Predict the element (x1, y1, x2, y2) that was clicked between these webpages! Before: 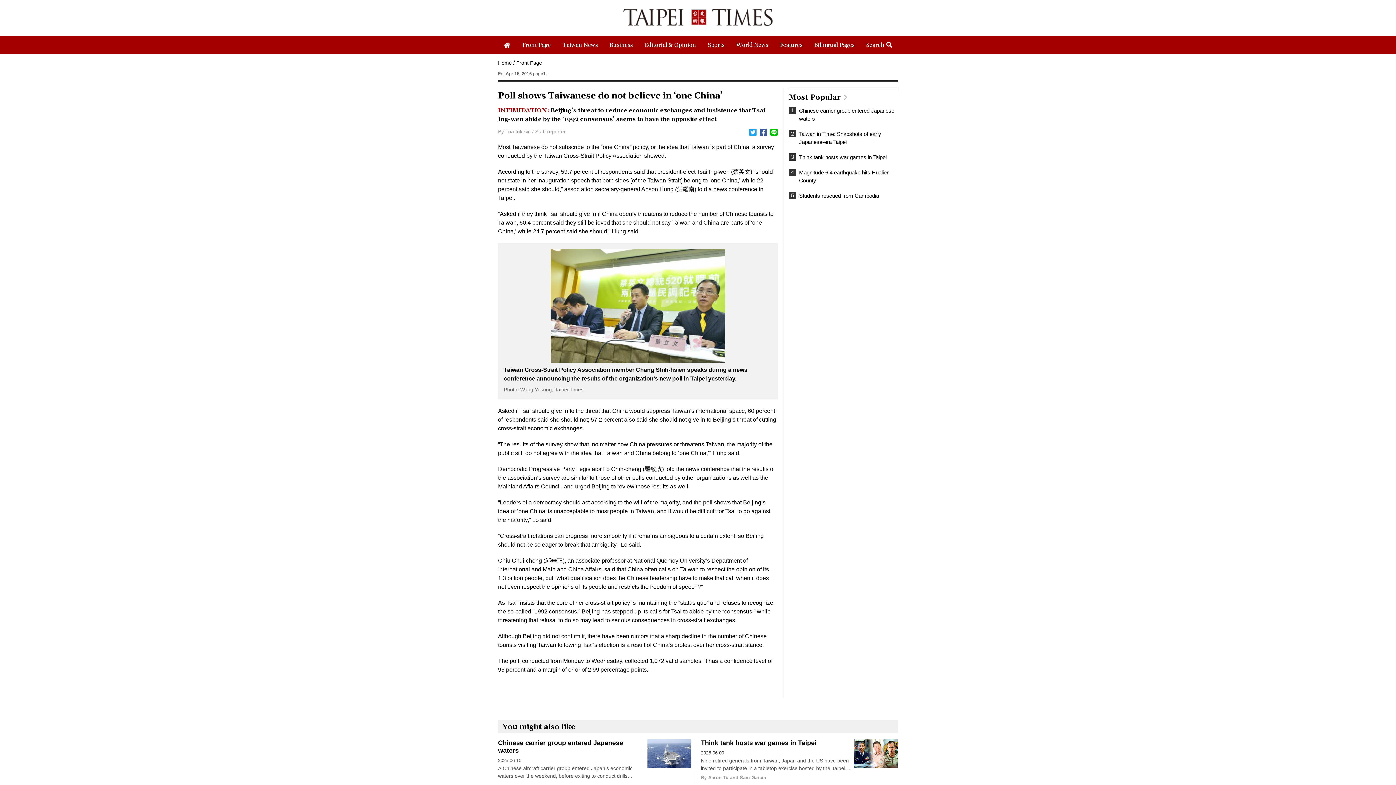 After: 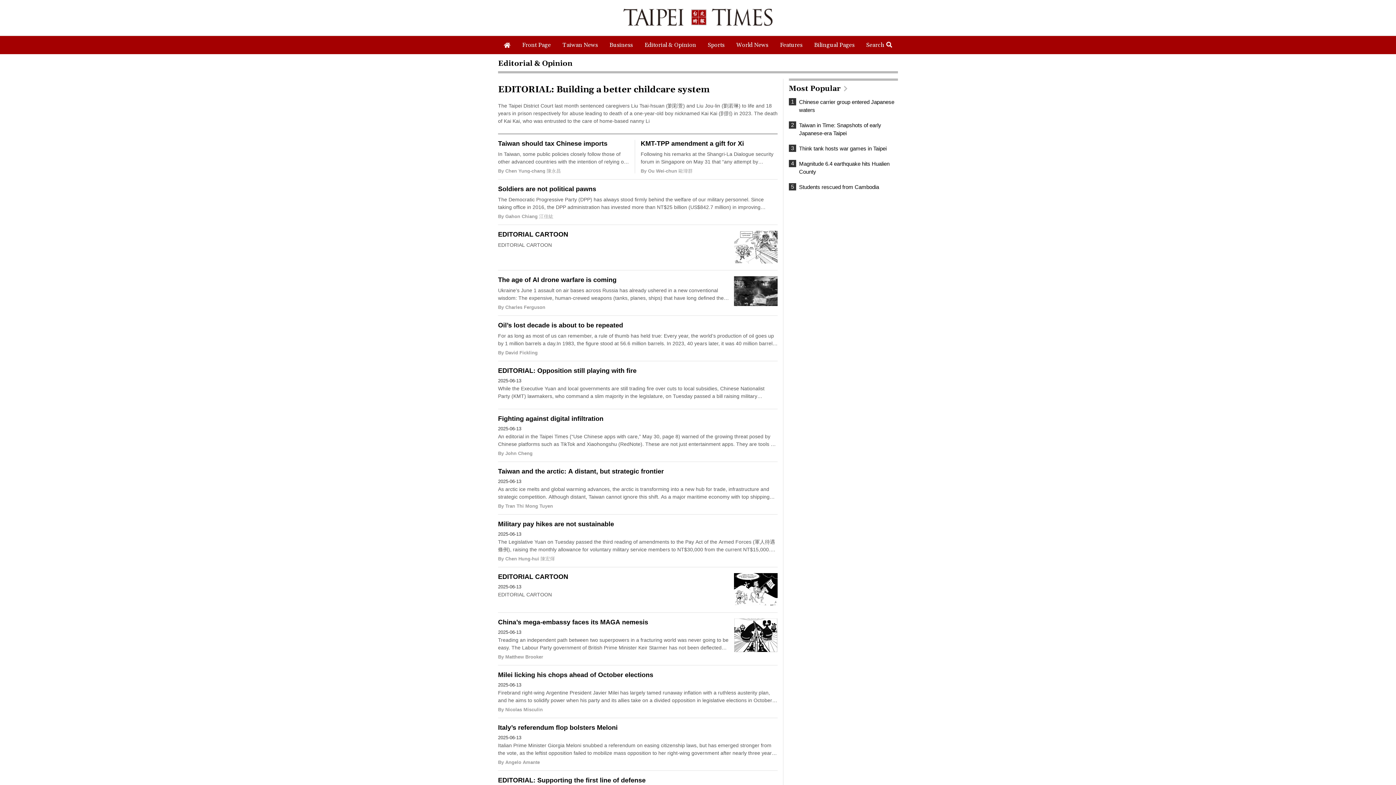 Action: bbox: (638, 36, 702, 54) label: Editorial & Opinion